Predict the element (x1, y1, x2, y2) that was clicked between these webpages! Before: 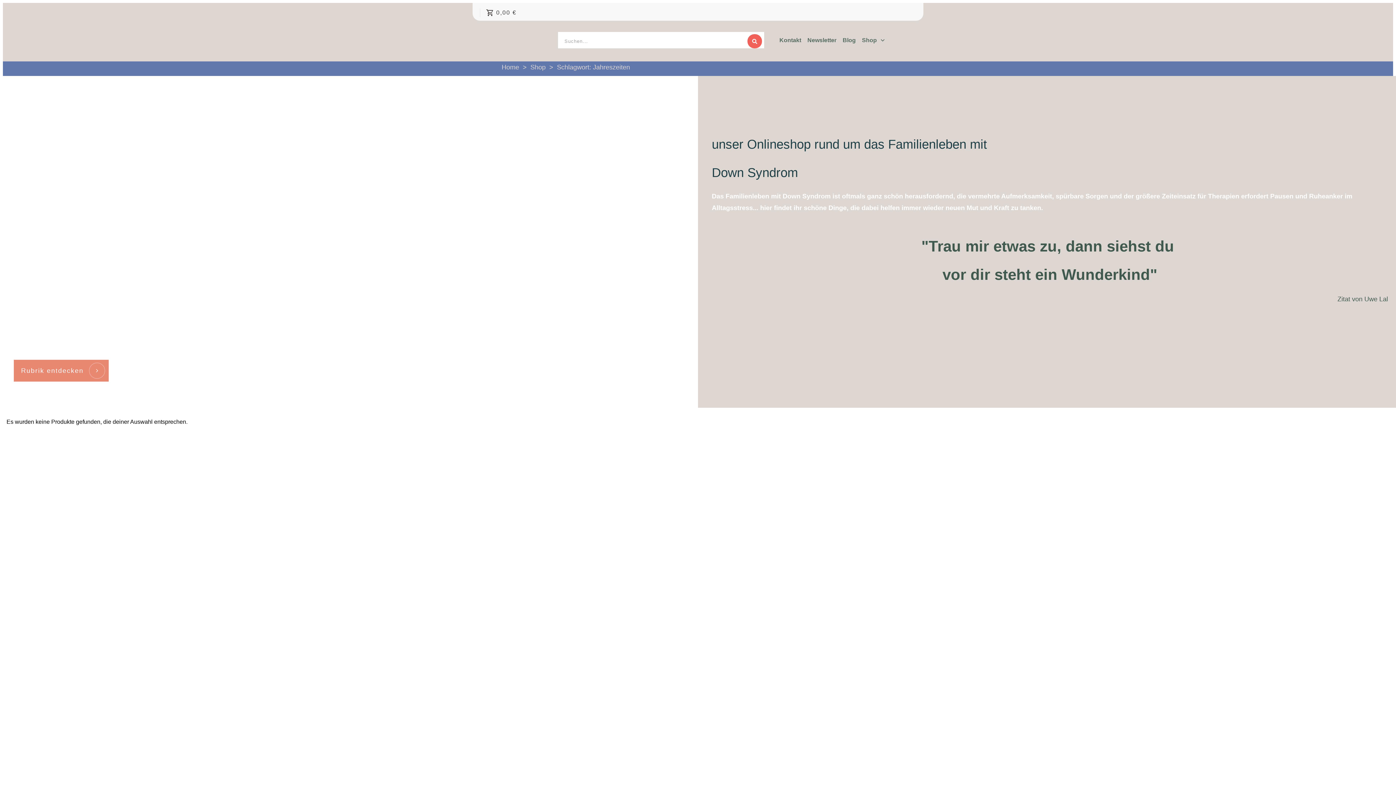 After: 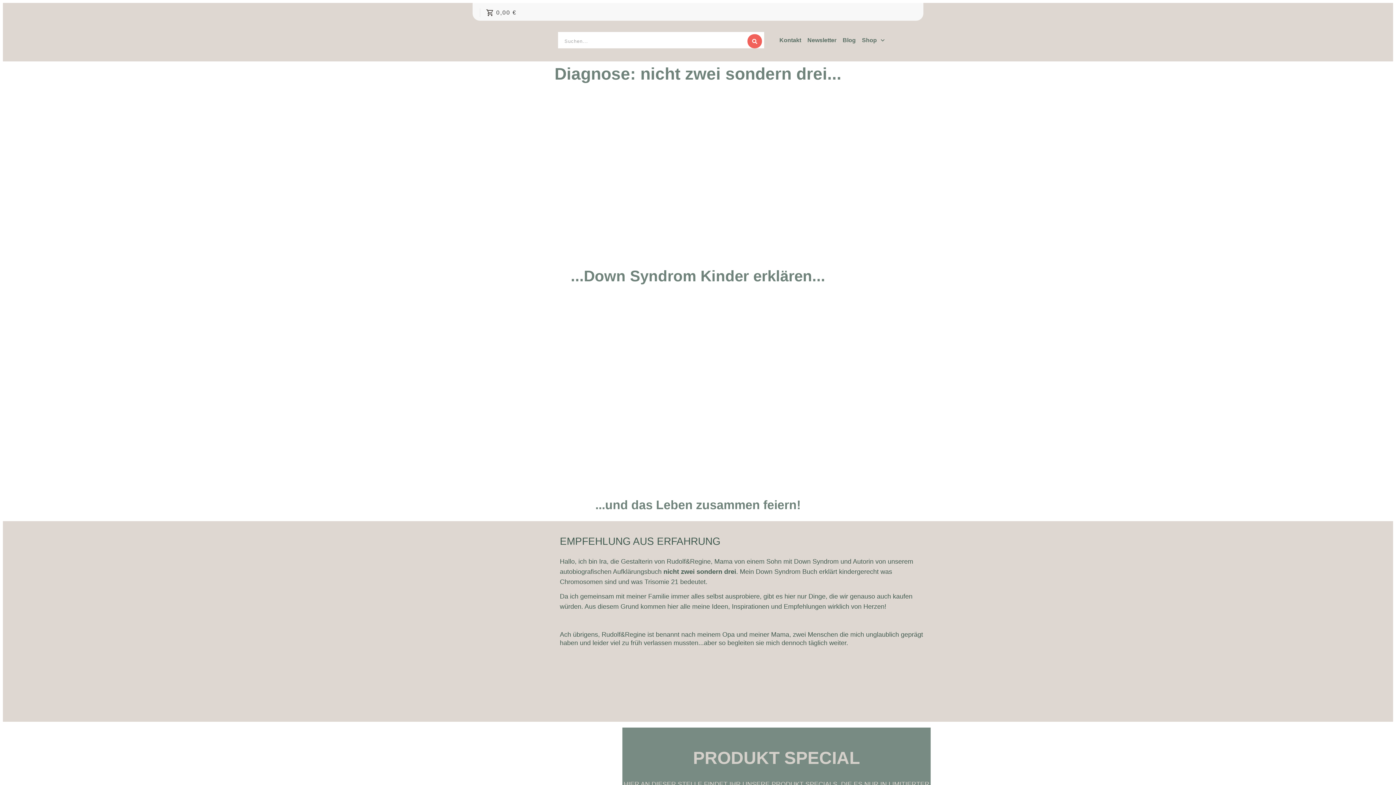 Action: bbox: (842, 34, 856, 46) label: Blog